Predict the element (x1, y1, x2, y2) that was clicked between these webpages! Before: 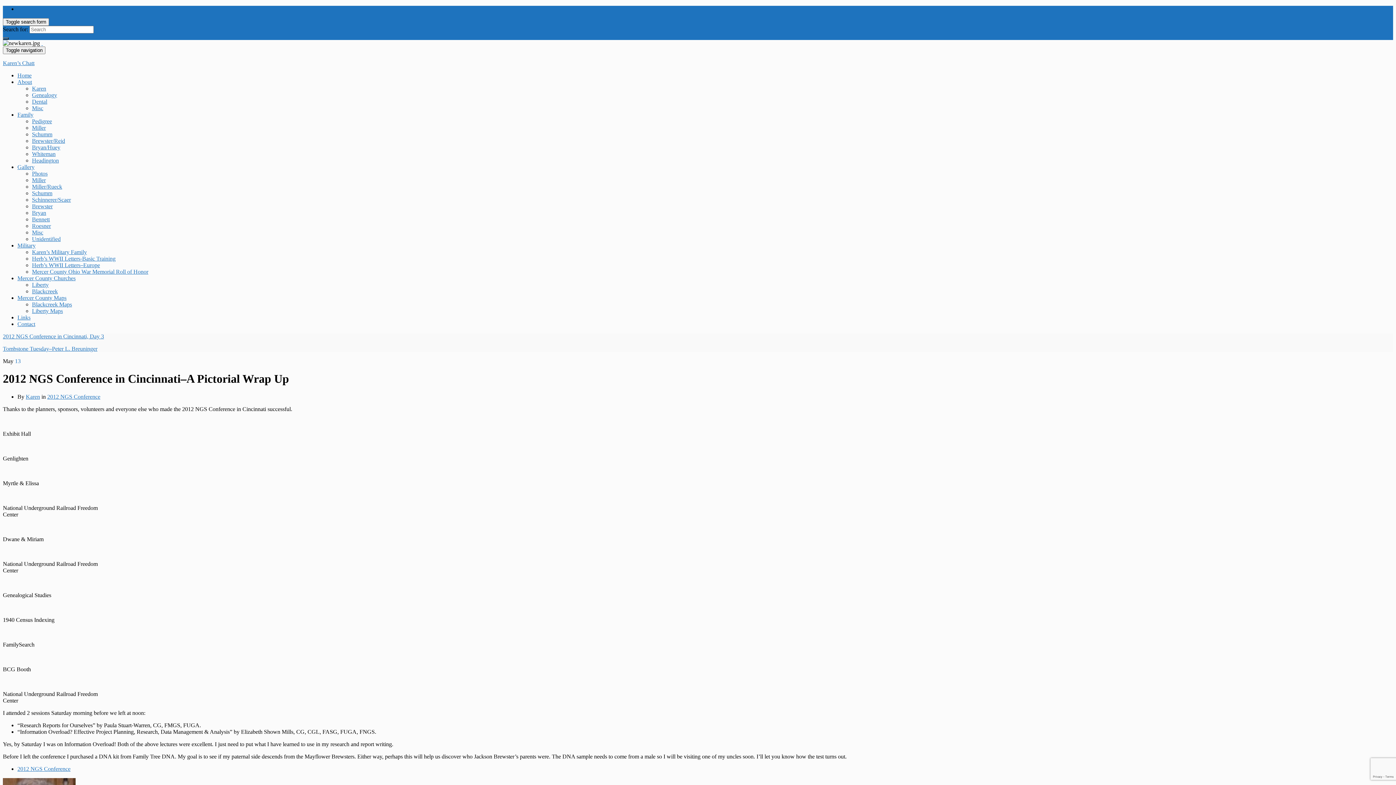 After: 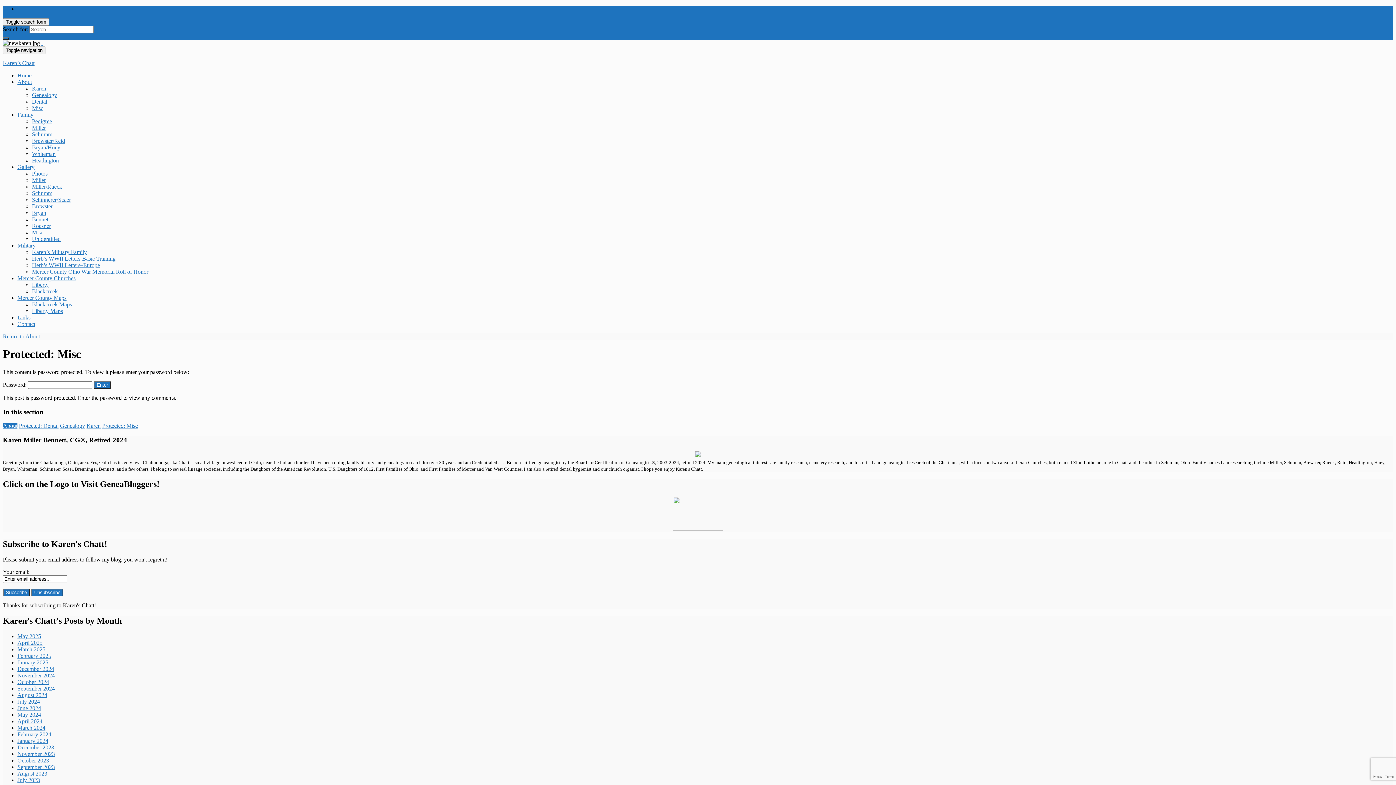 Action: label: Misc bbox: (32, 105, 43, 111)